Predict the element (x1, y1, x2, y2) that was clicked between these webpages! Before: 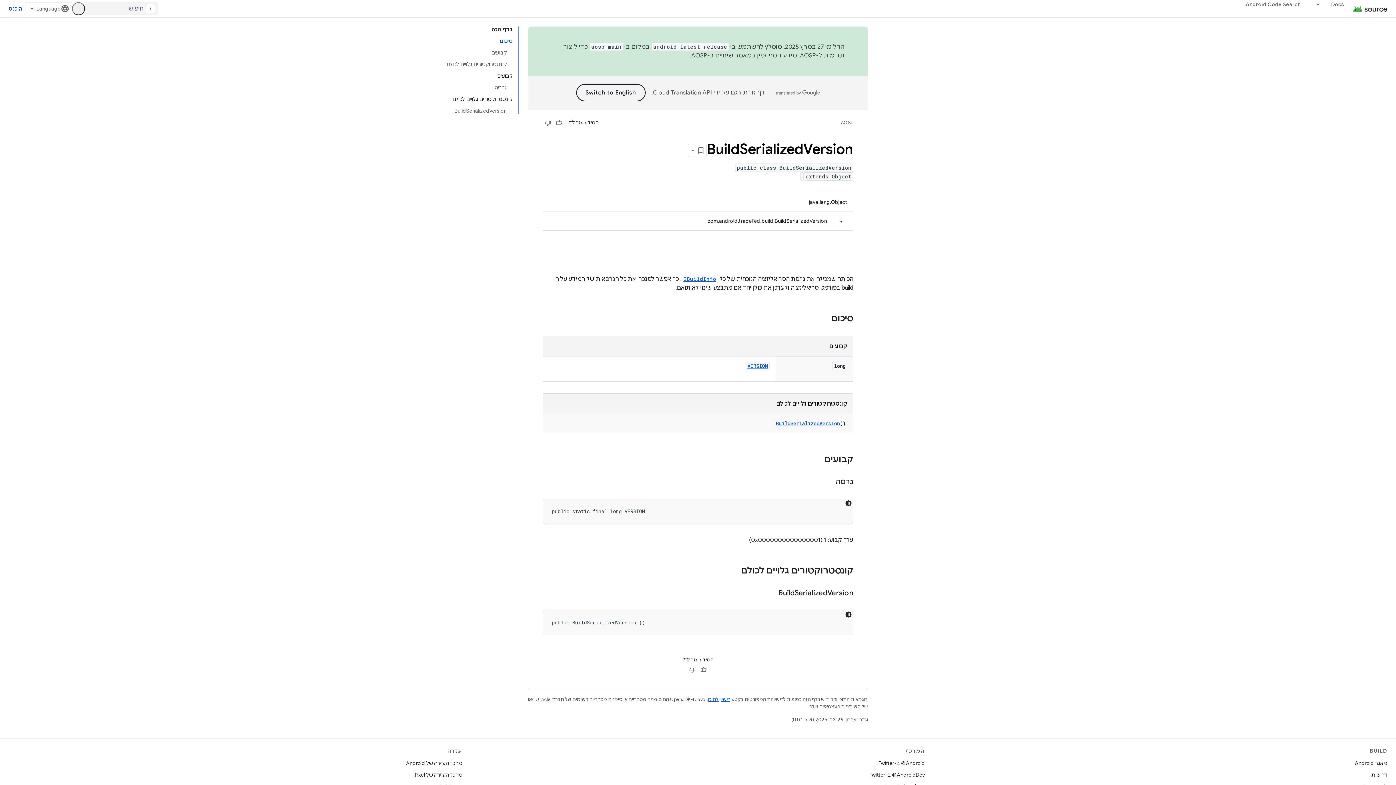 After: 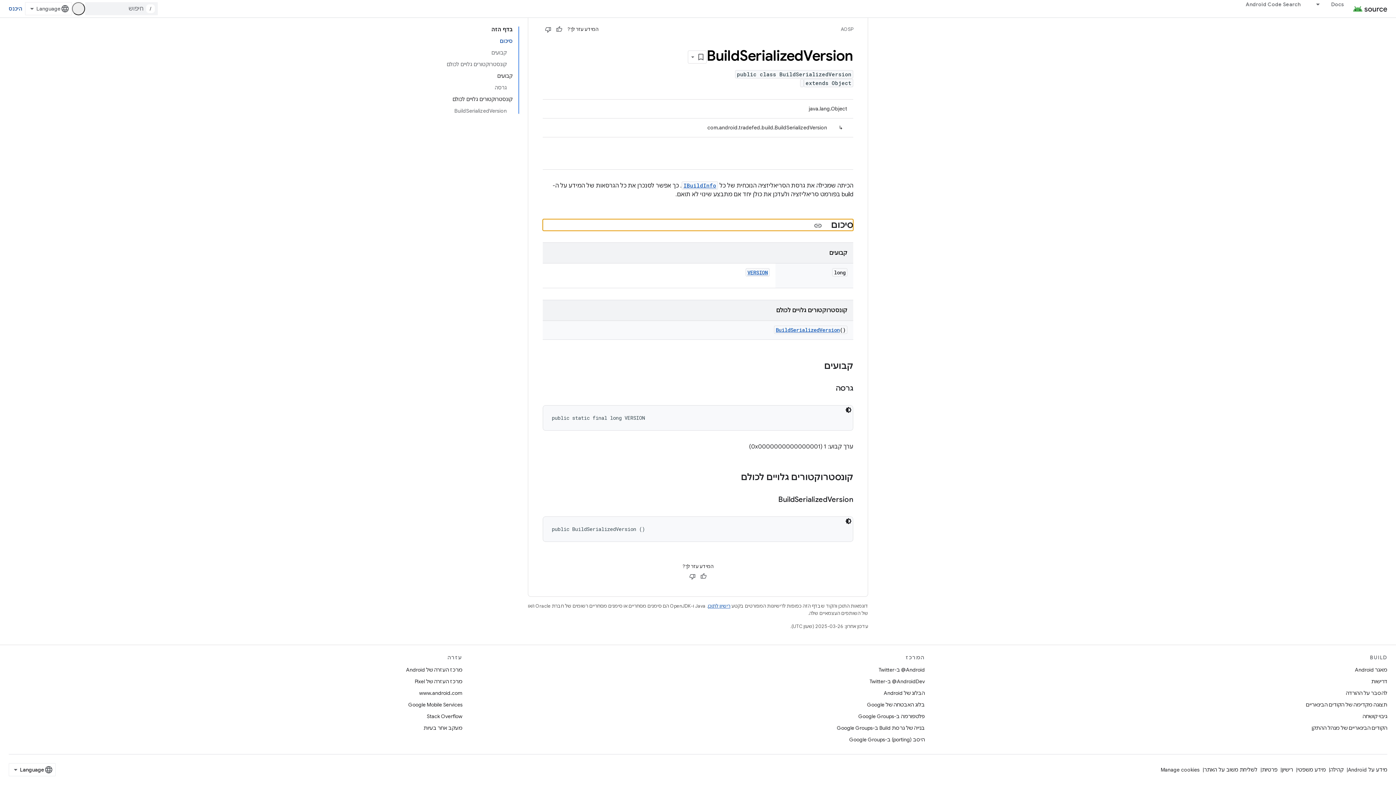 Action: bbox: (446, 35, 512, 46) label: סיכום